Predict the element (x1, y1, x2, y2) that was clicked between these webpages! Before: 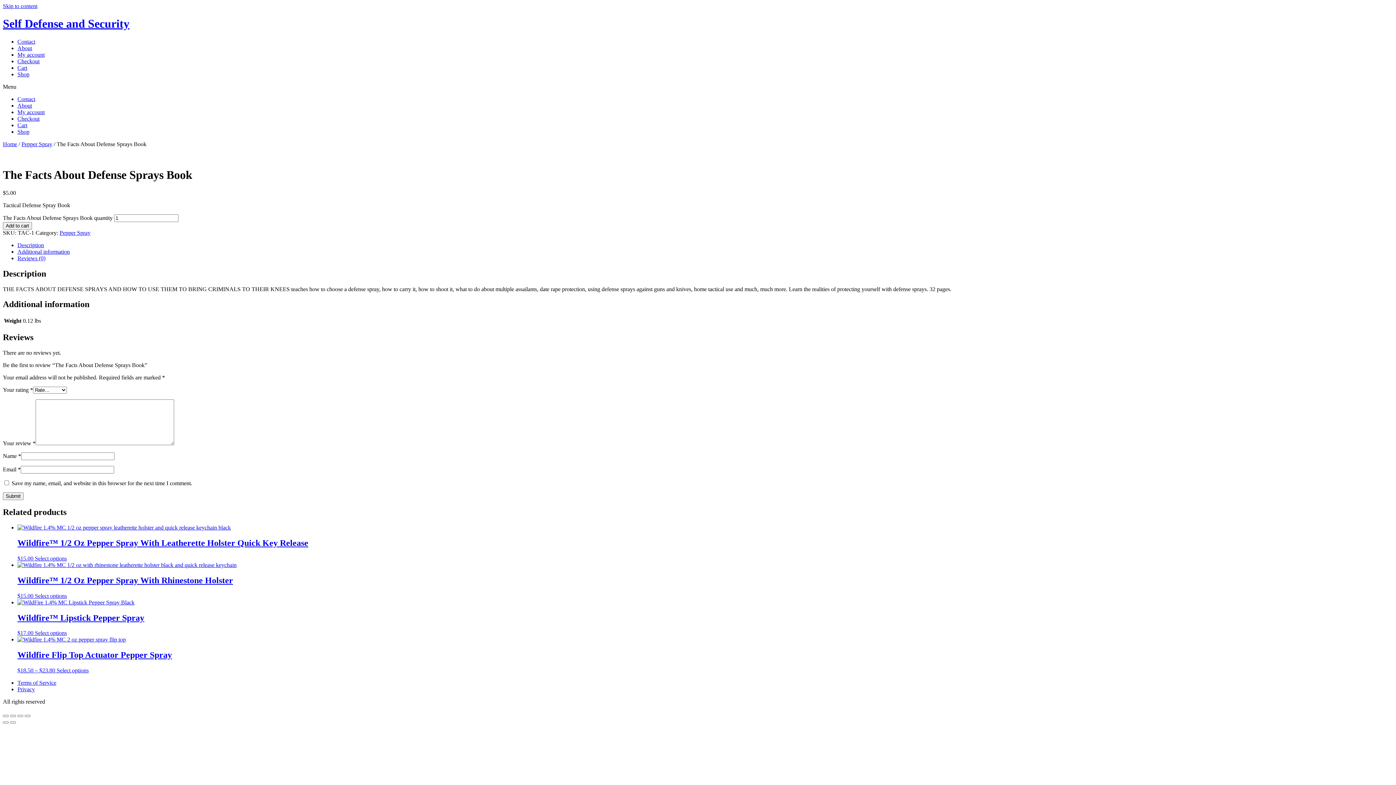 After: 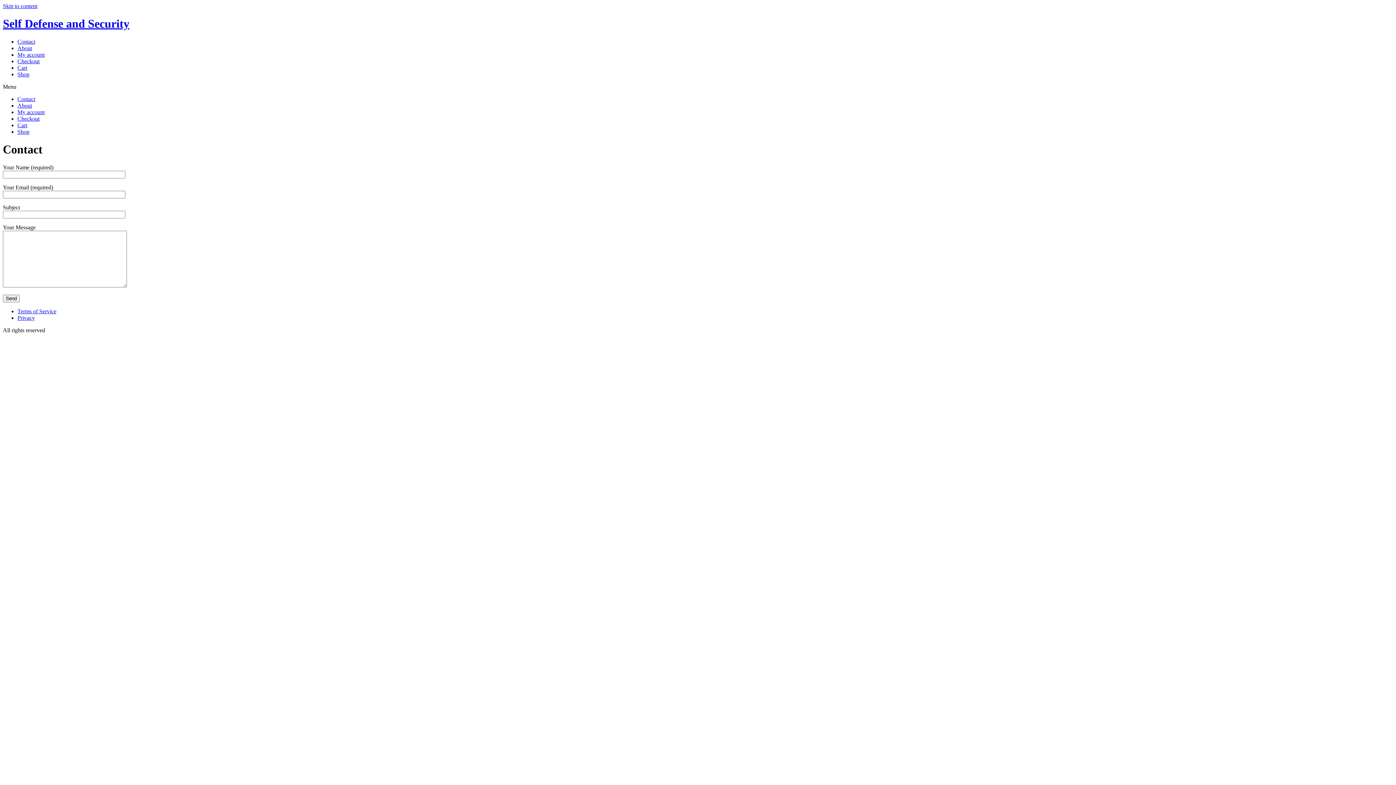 Action: label: Contact bbox: (17, 95, 35, 102)